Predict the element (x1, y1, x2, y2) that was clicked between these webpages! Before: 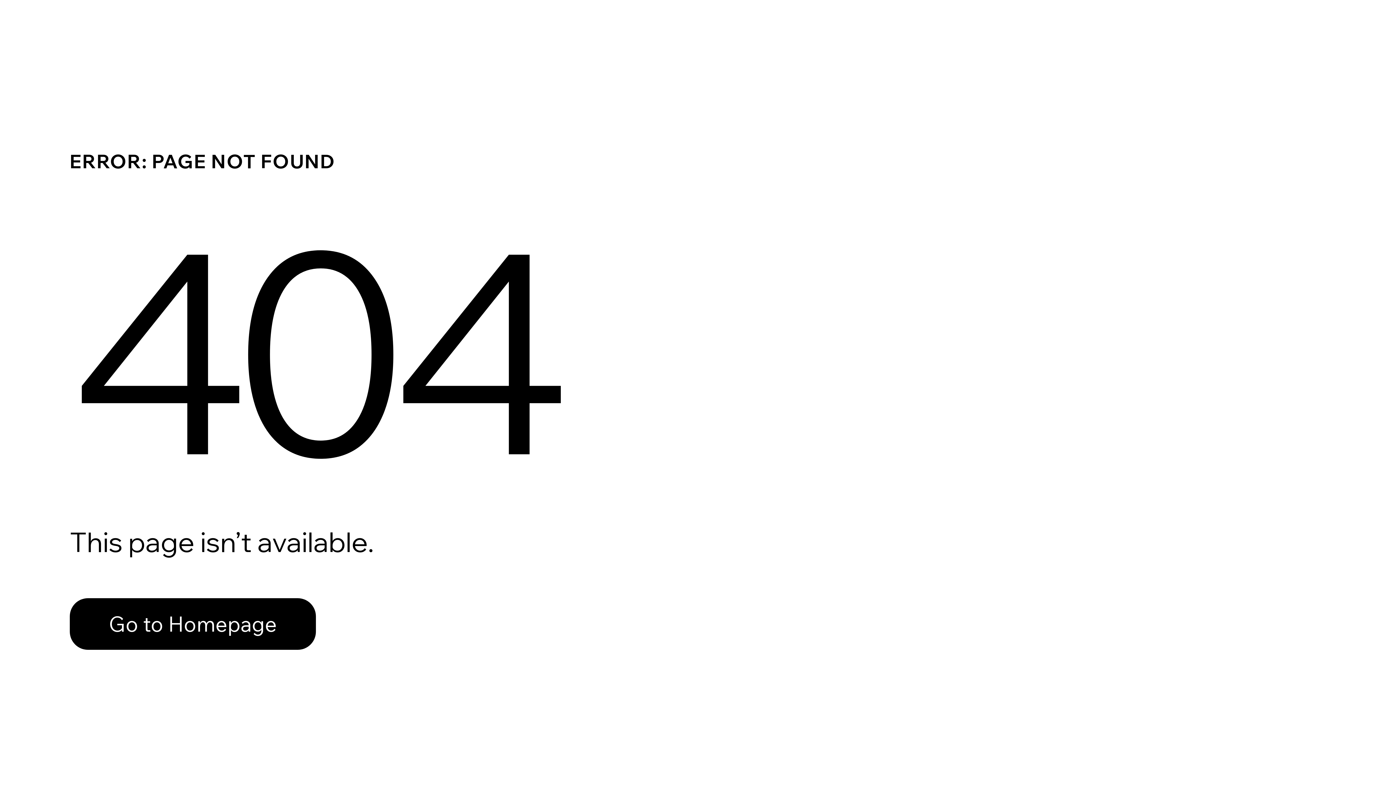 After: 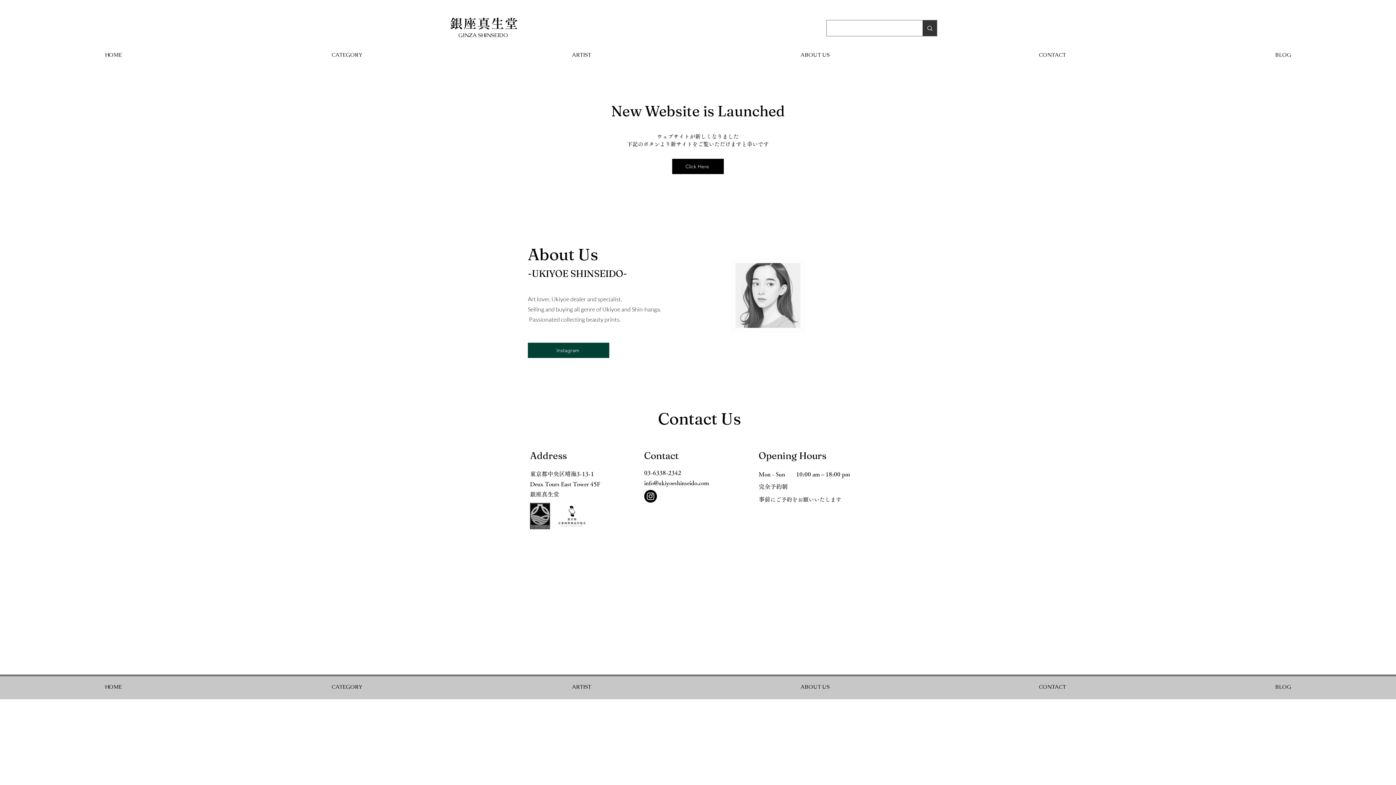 Action: bbox: (69, 598, 316, 650) label: Go to Homepage